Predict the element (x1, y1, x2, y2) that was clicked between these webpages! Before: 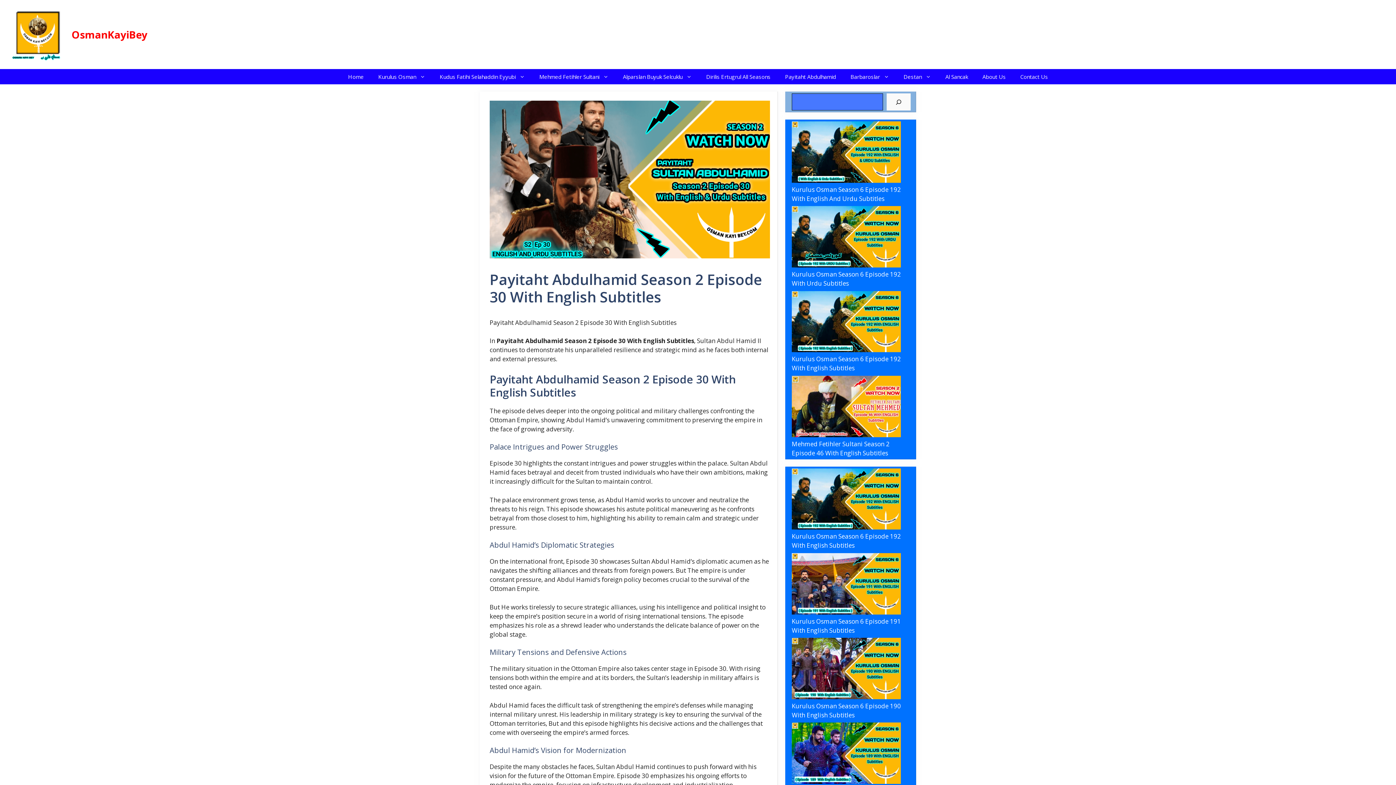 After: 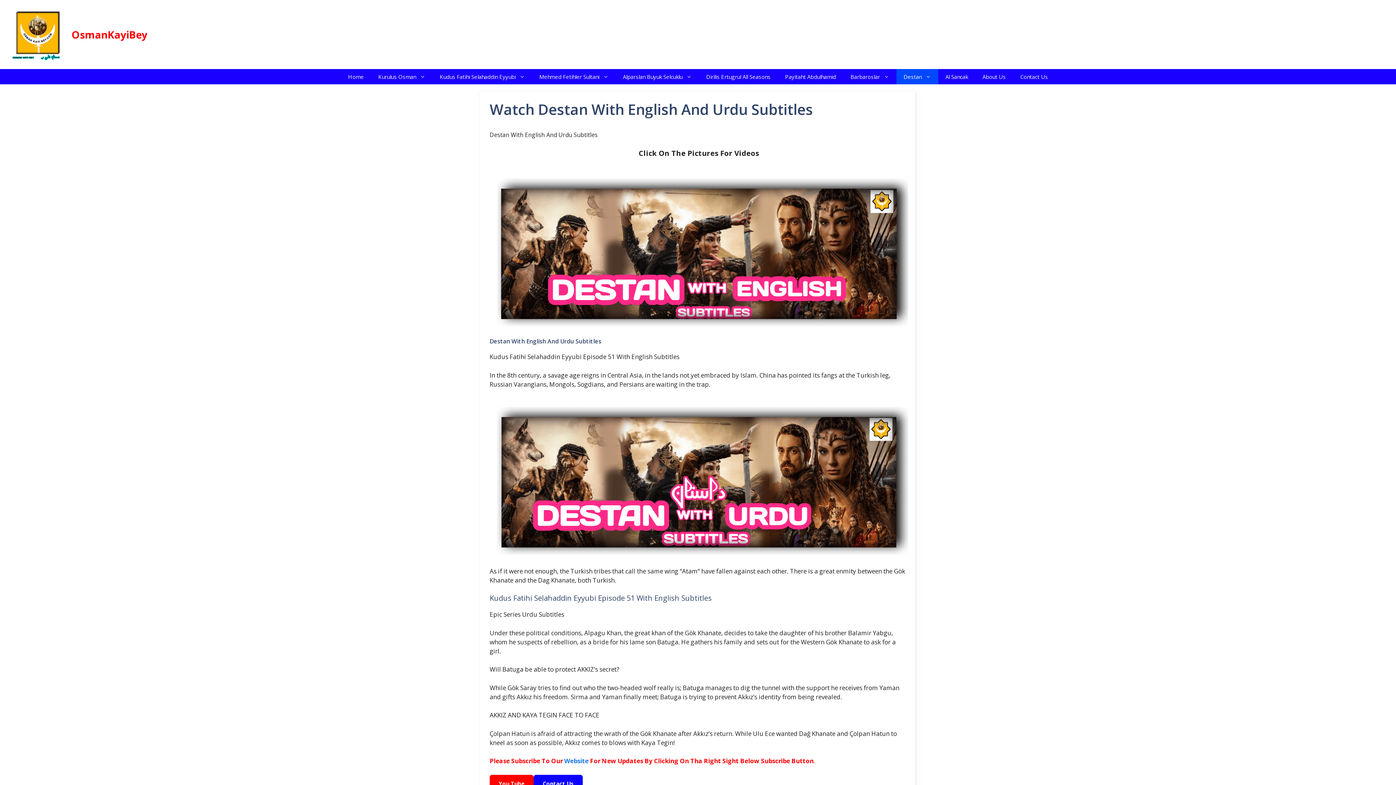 Action: label: Destan bbox: (896, 69, 938, 84)